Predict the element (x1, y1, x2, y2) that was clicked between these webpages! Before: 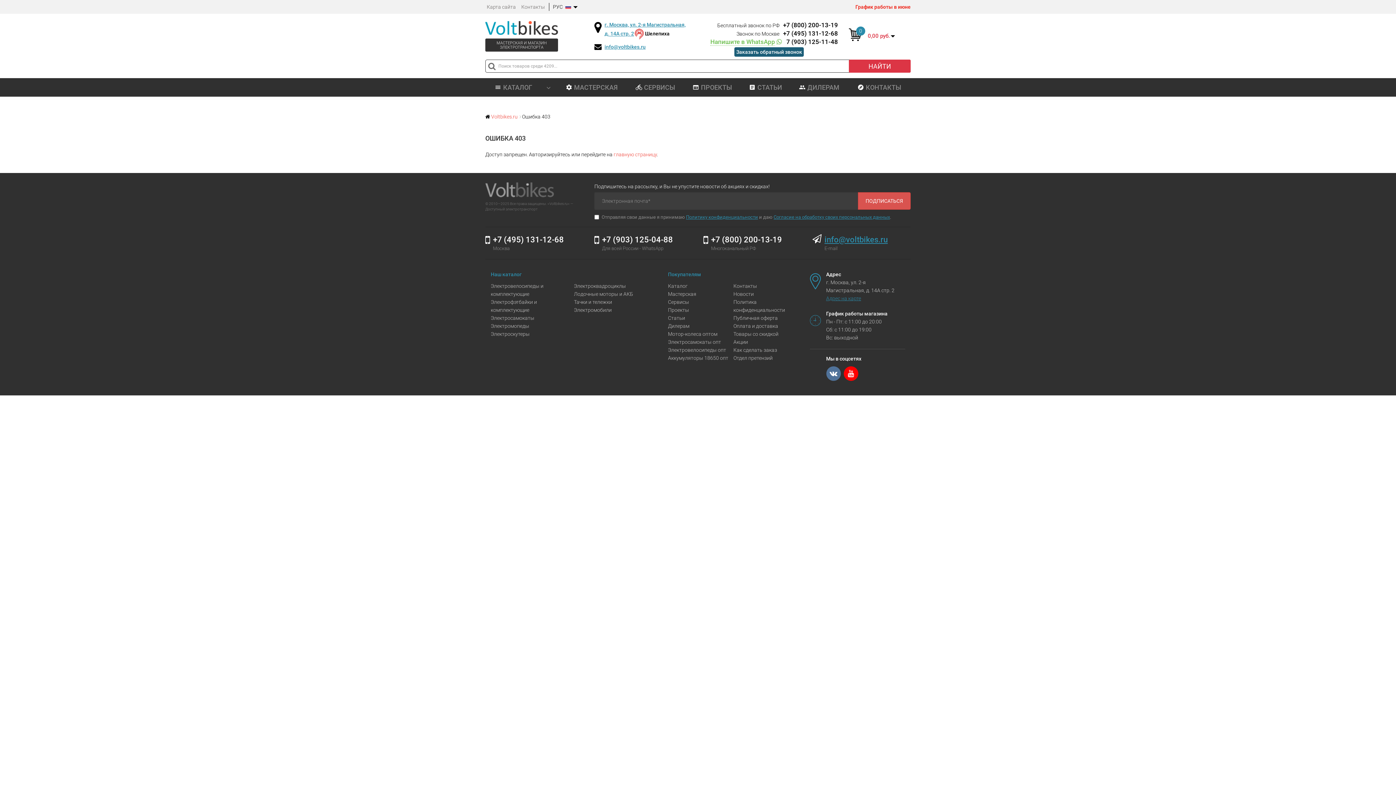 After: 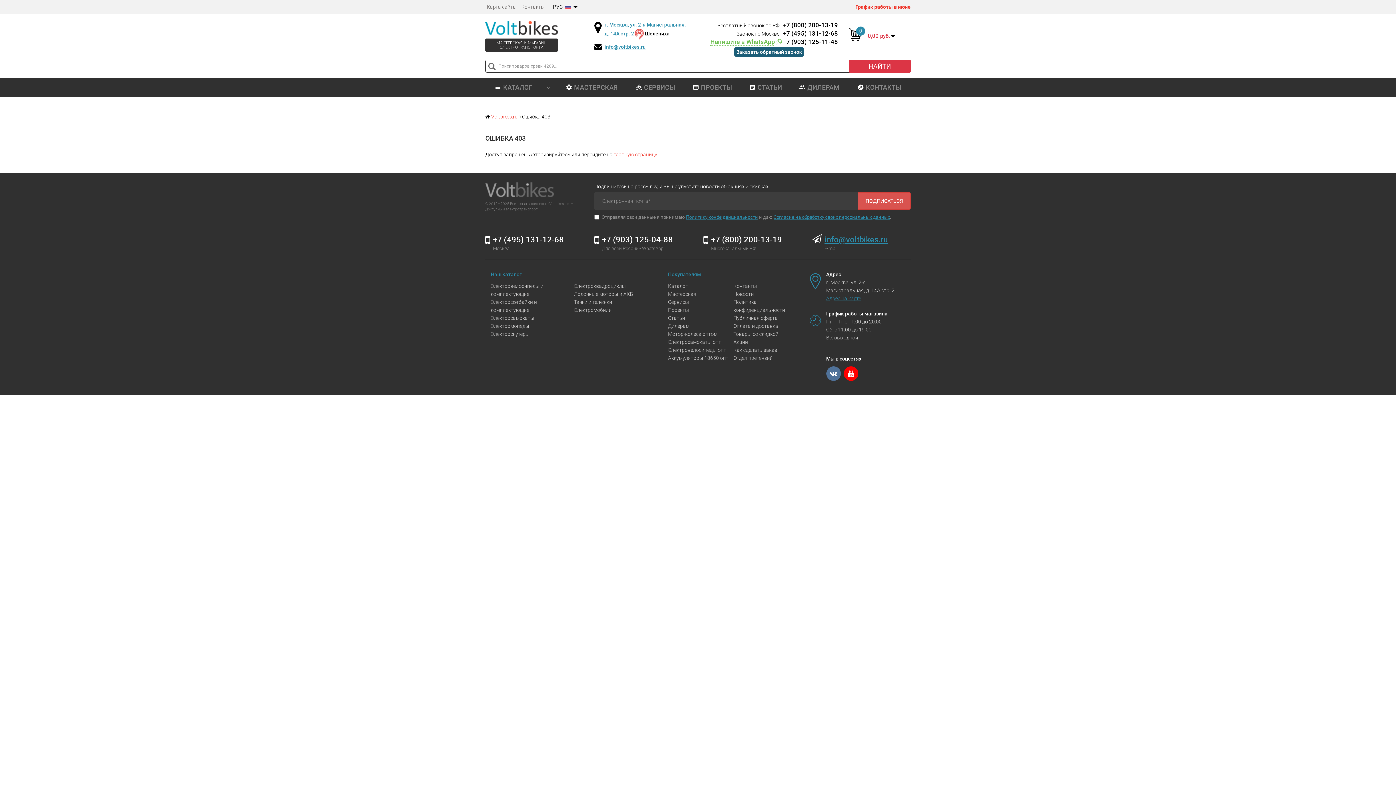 Action: bbox: (733, 347, 777, 353) label: Как сделать заказ